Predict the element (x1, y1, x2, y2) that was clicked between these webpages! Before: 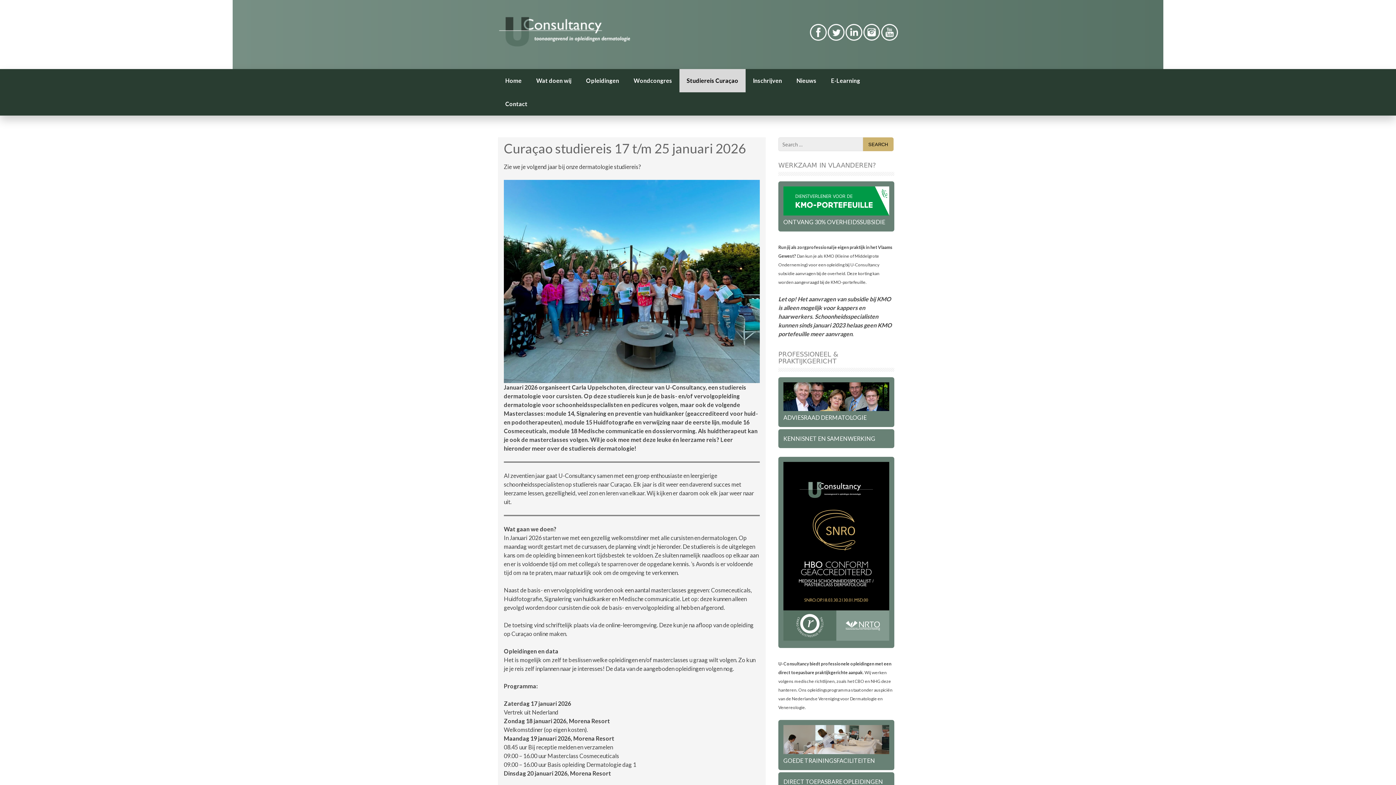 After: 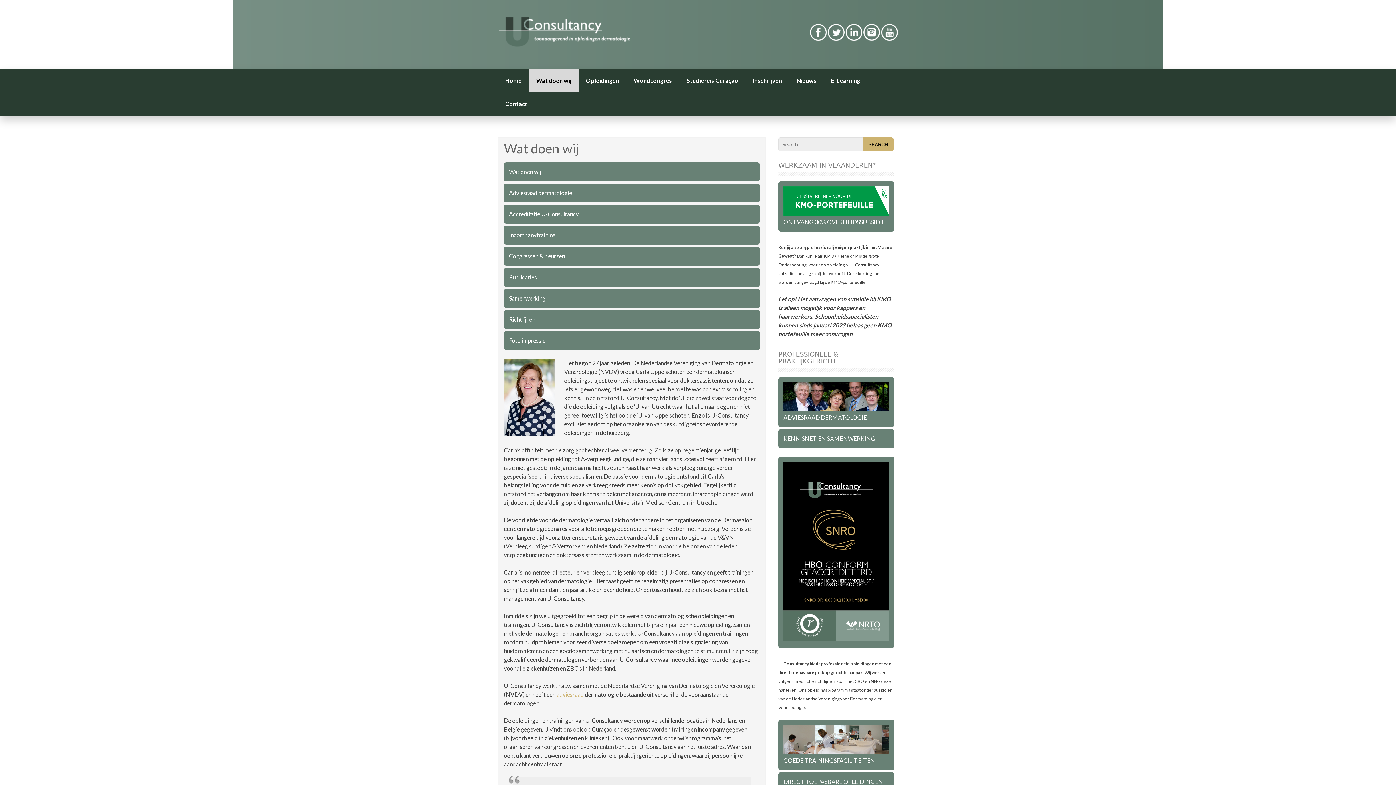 Action: label: Wat doen wij bbox: (529, 69, 578, 92)